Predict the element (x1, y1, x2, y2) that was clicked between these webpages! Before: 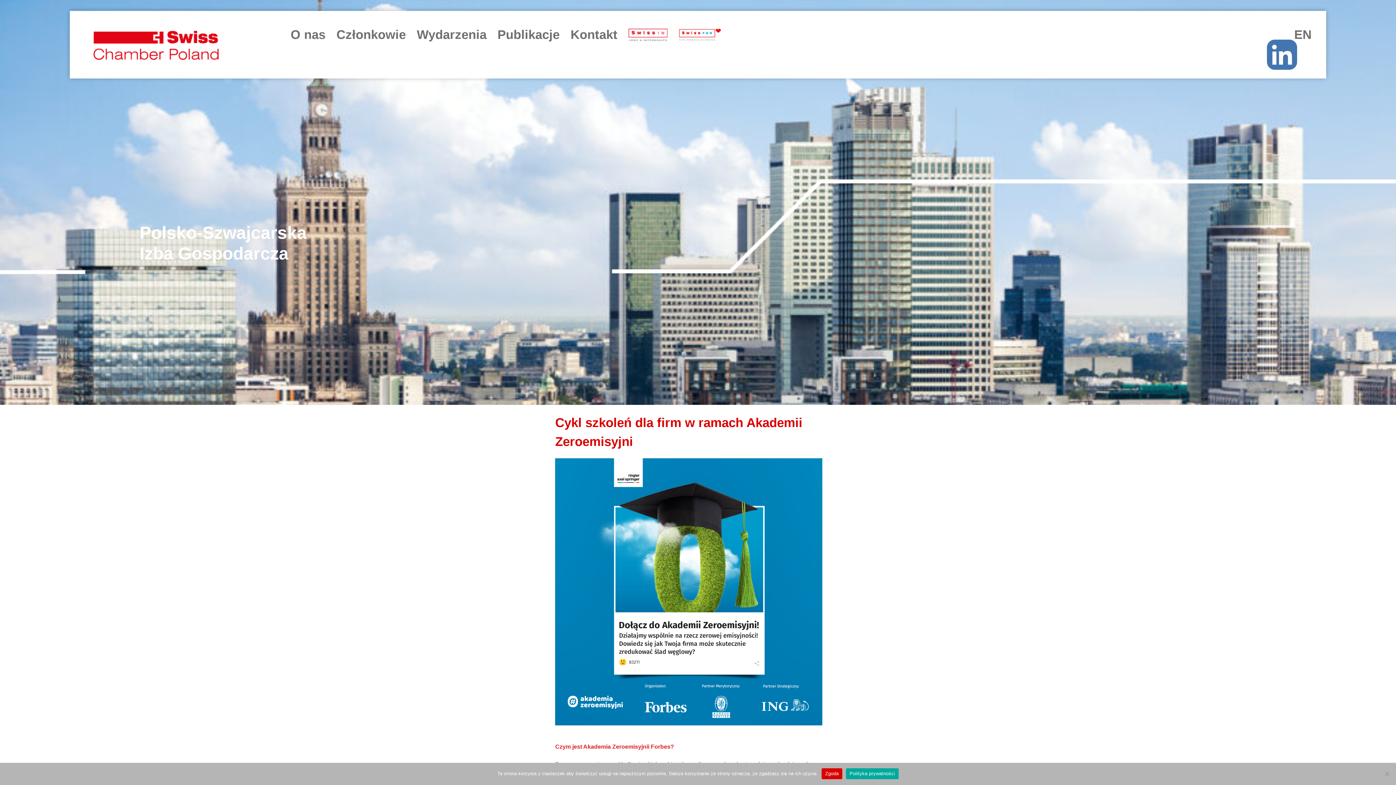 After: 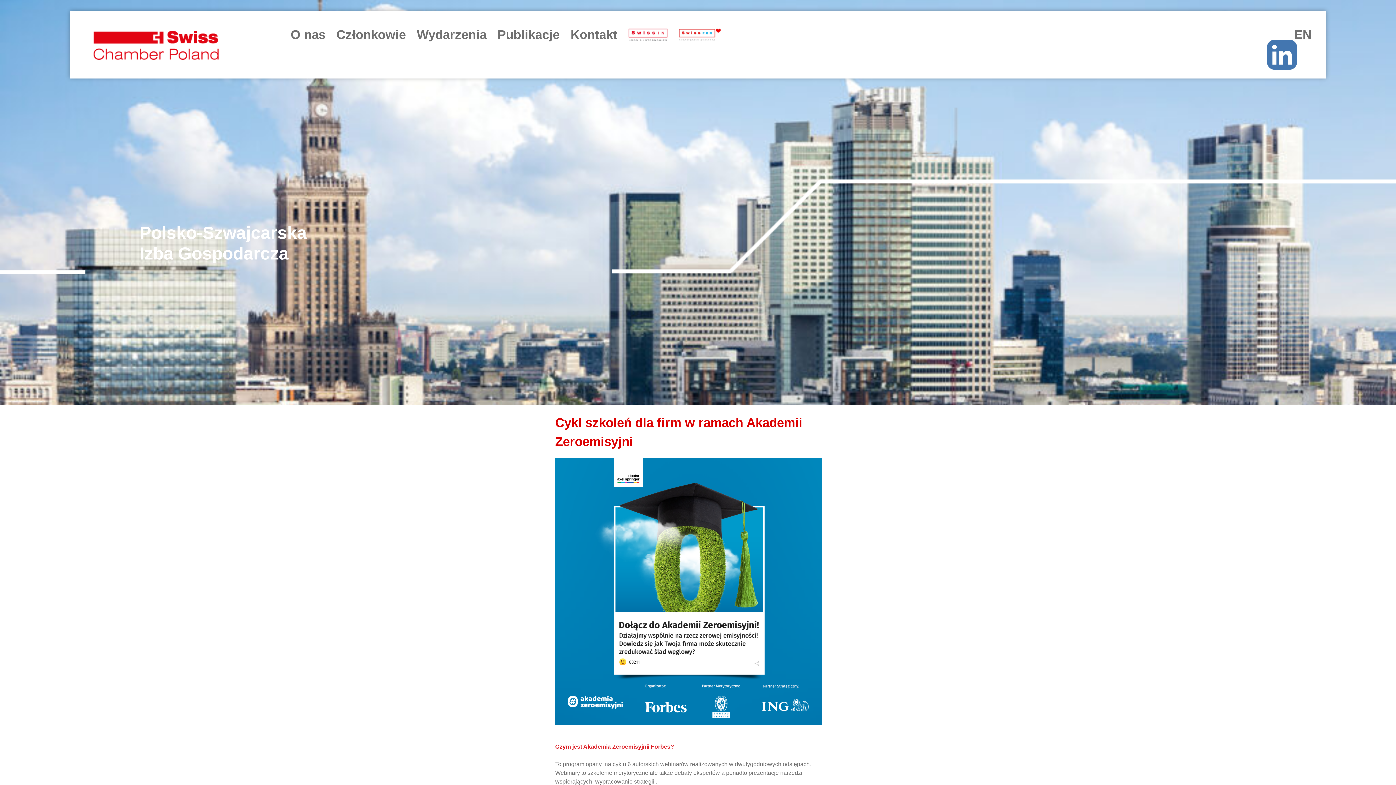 Action: label: Zgoda bbox: (821, 768, 842, 779)